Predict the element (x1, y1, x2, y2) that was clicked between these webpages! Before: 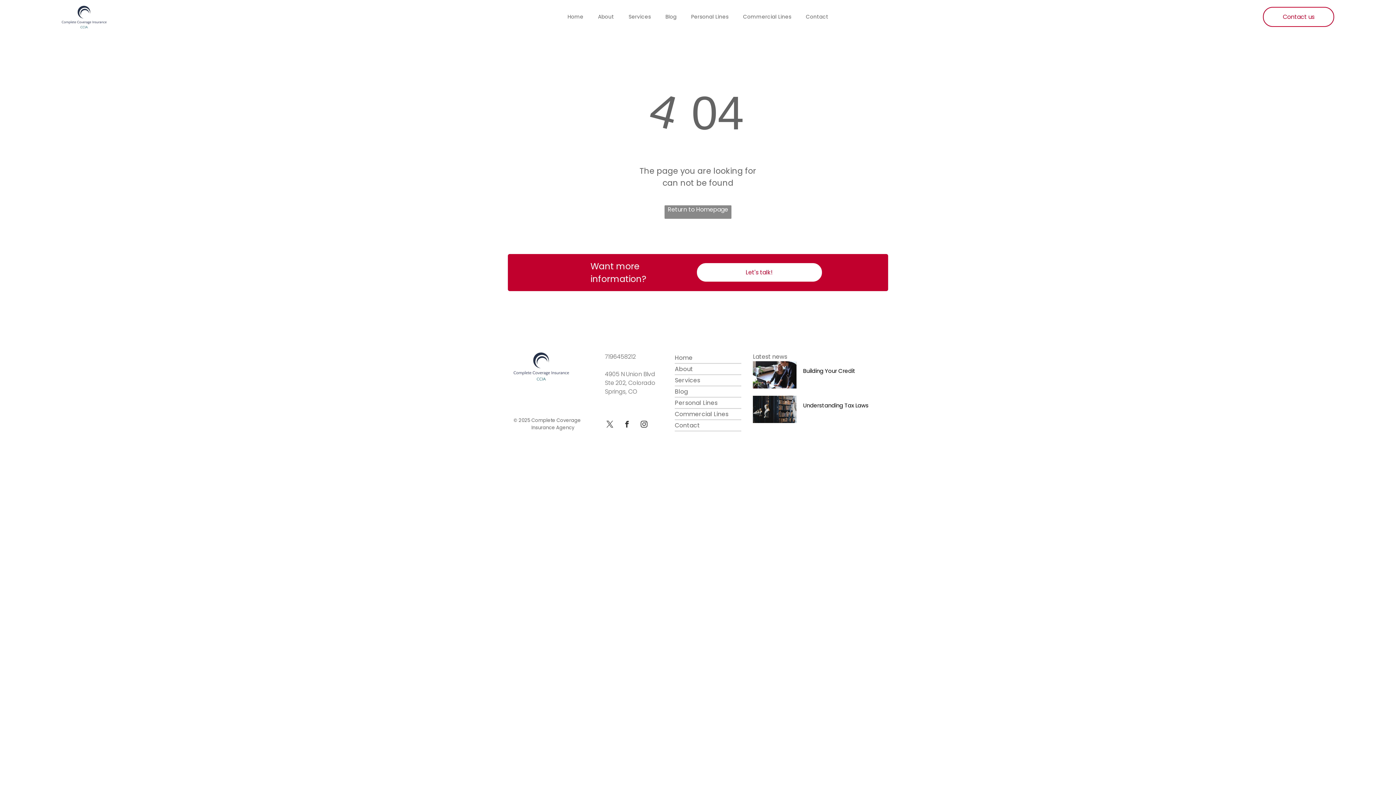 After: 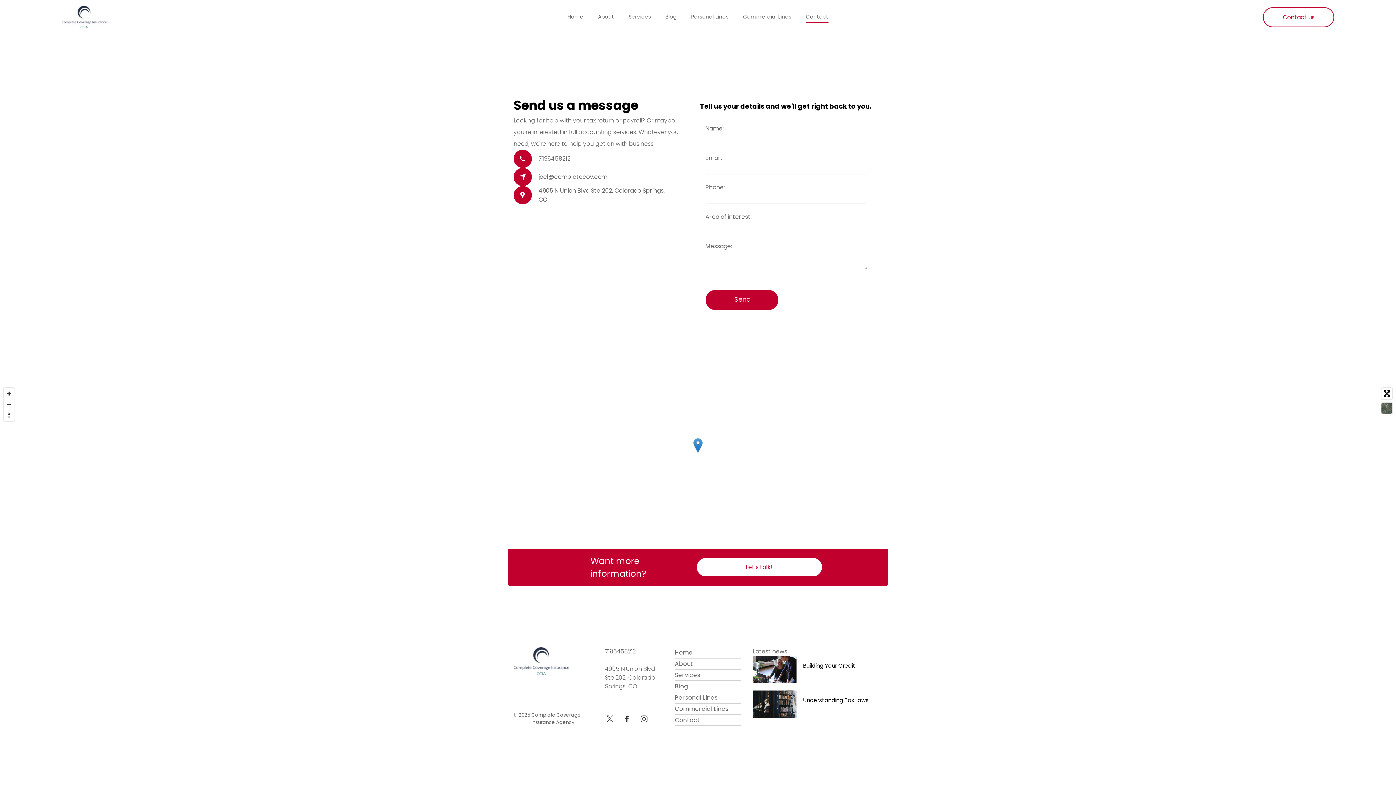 Action: bbox: (696, 262, 822, 282) label: Let's talk! 